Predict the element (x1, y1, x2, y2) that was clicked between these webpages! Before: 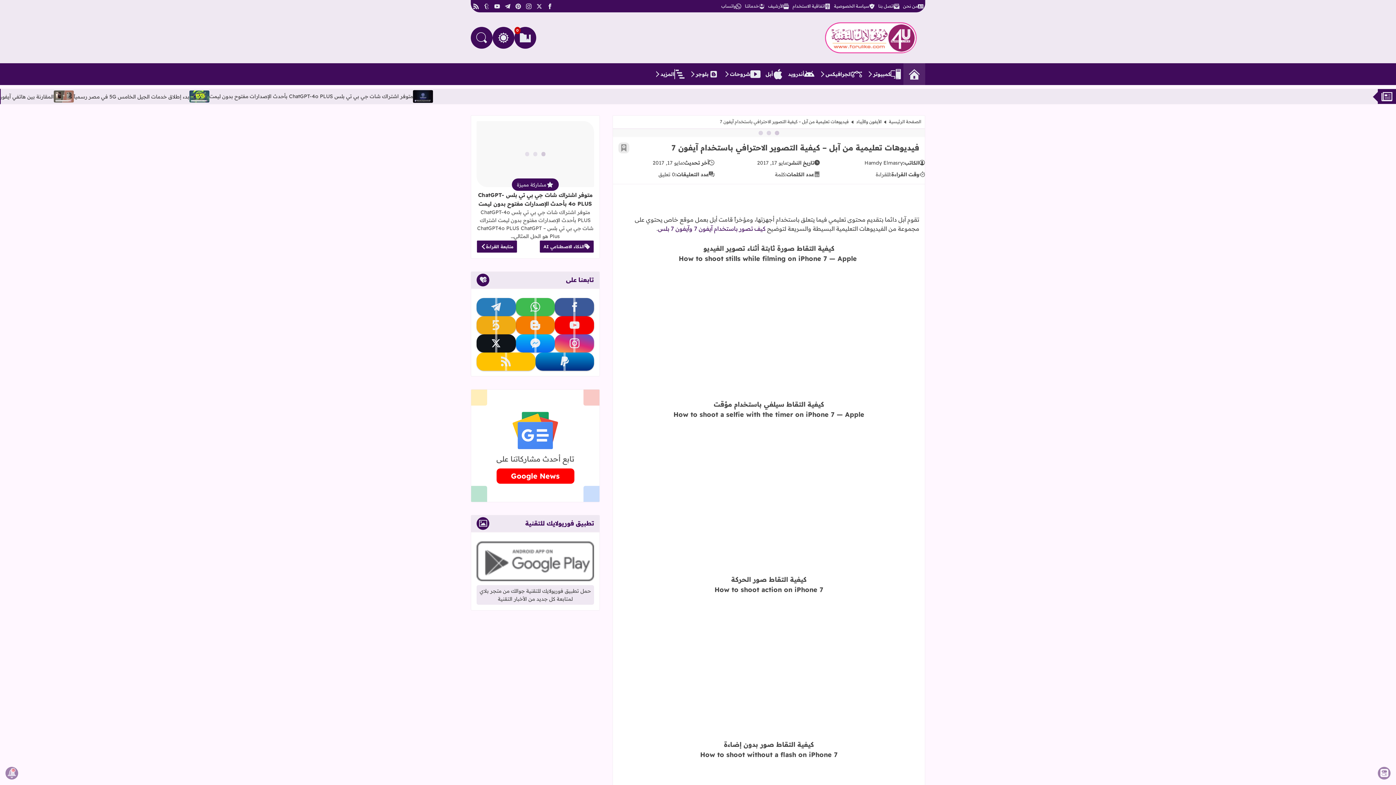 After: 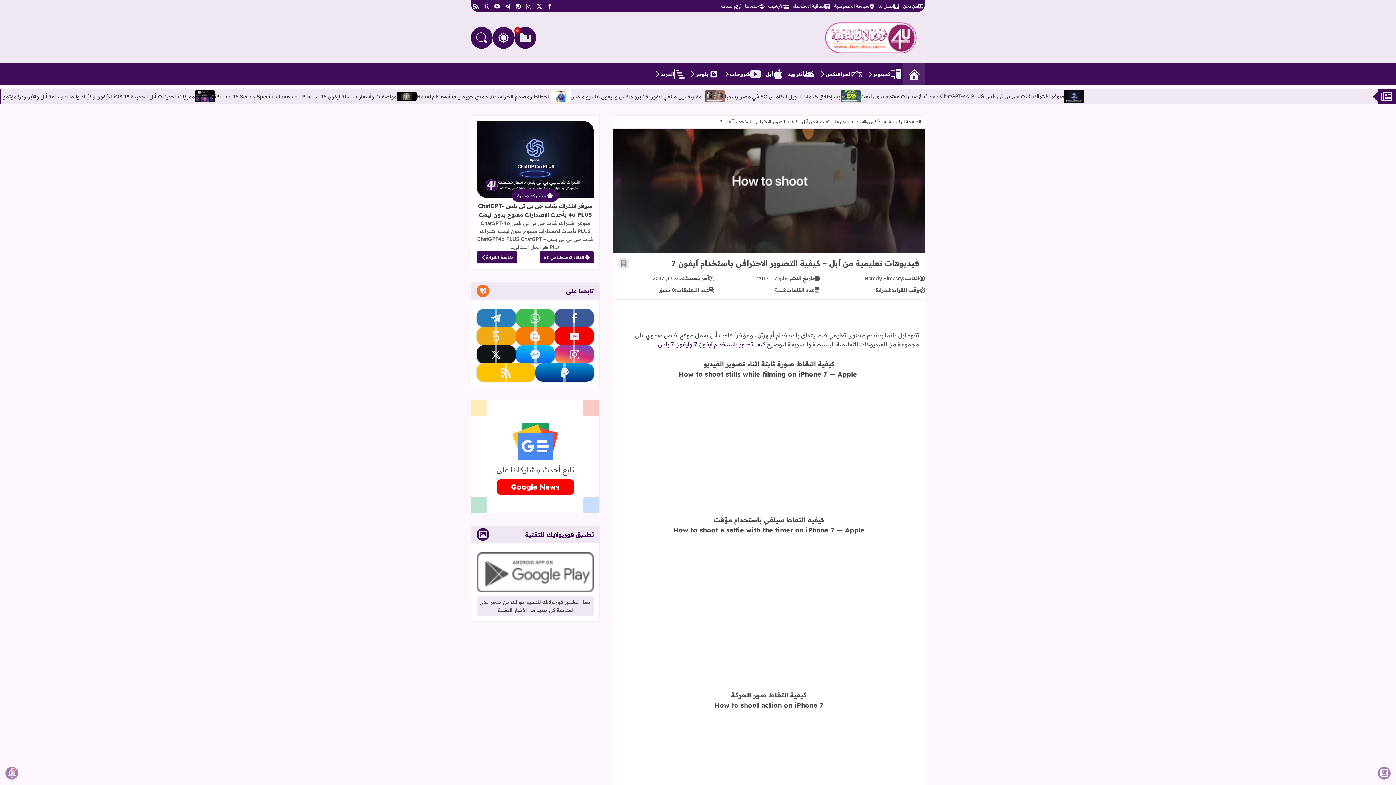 Action: label: تابعنا على telegram bbox: (476, 298, 515, 316)